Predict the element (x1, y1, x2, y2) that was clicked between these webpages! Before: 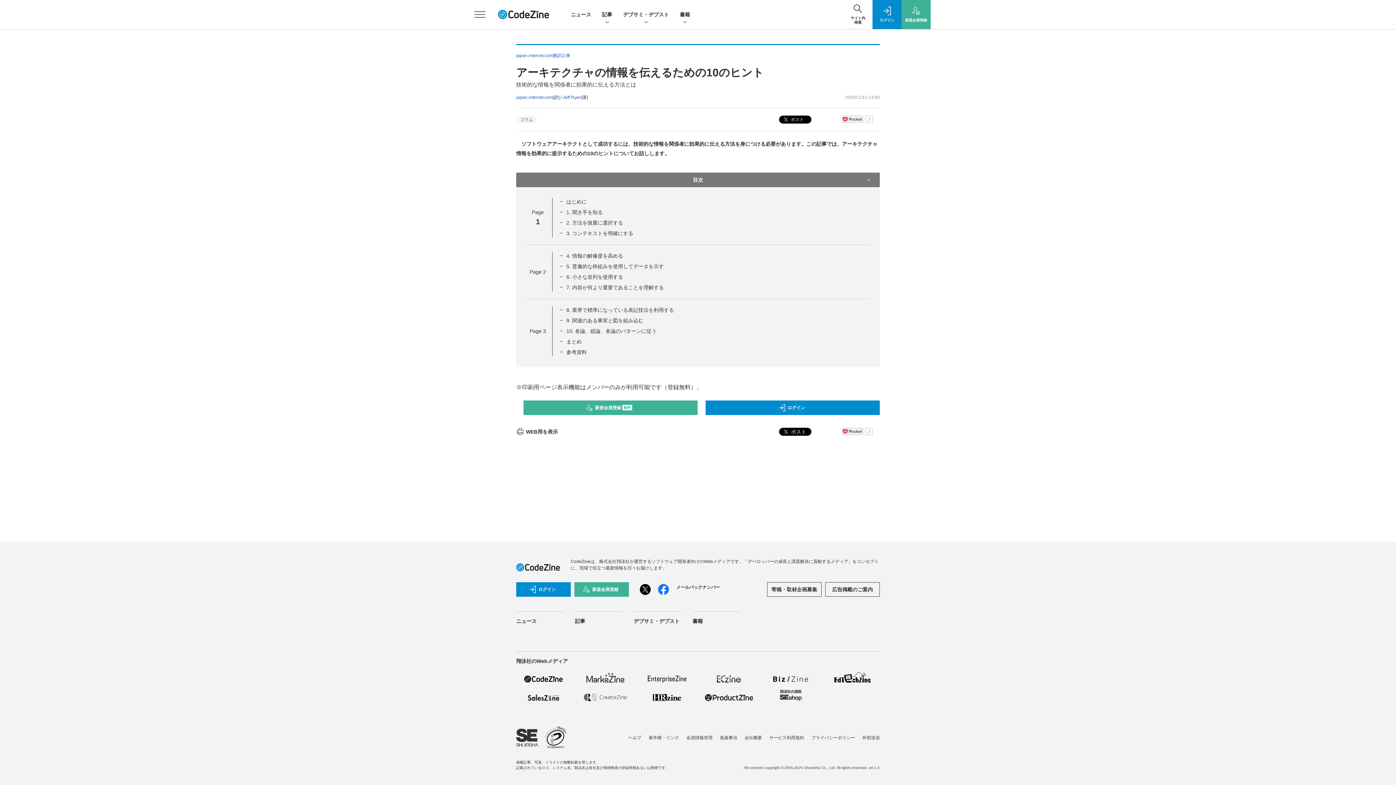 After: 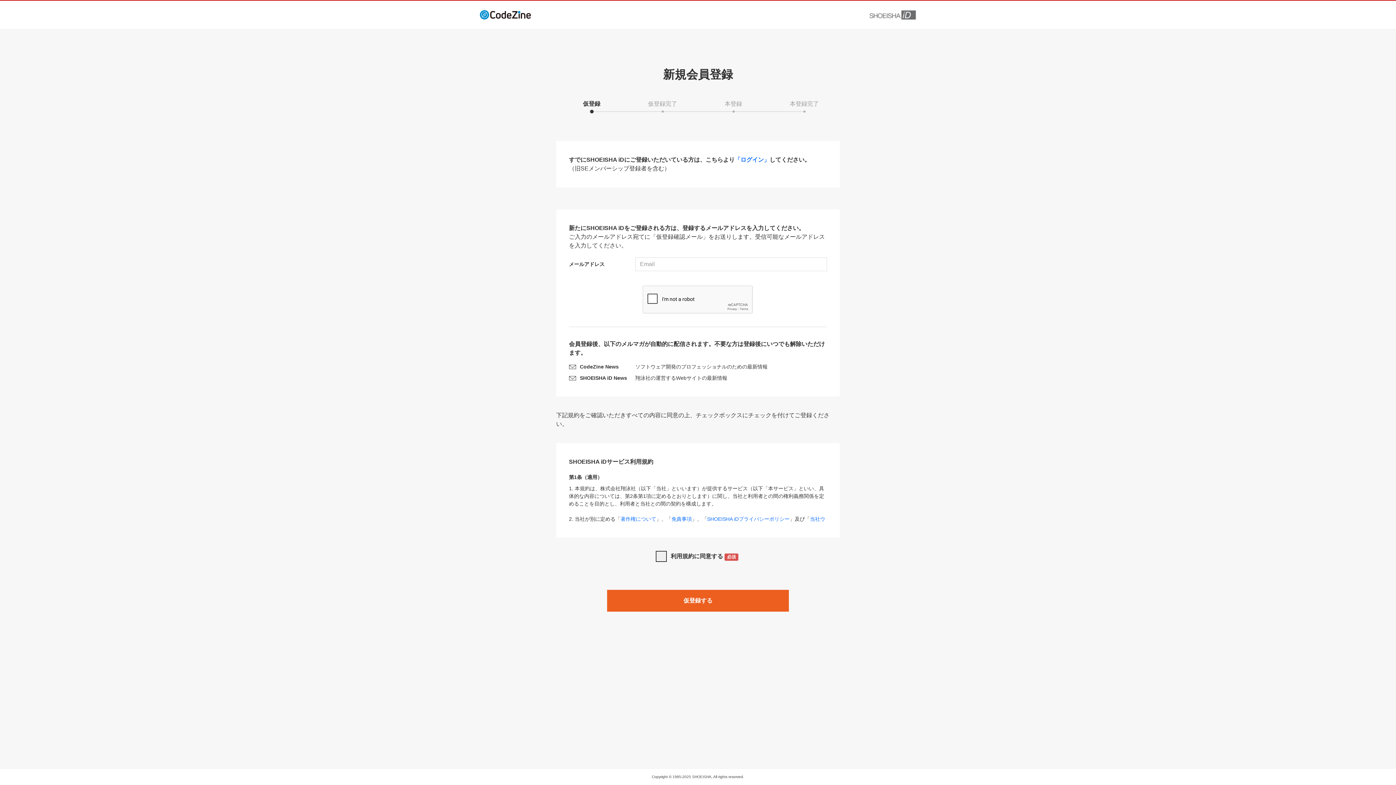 Action: label: 新規会員登録 bbox: (901, 0, 930, 29)